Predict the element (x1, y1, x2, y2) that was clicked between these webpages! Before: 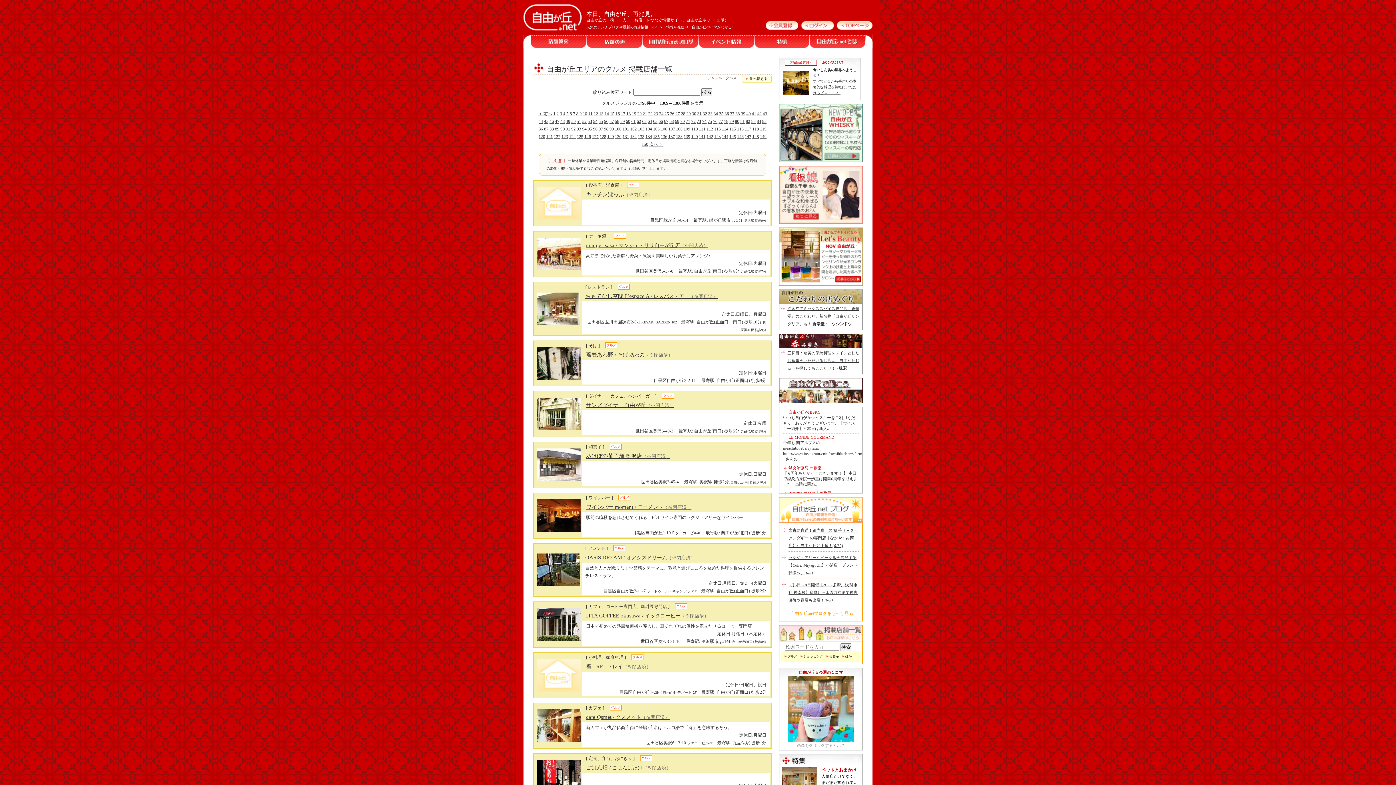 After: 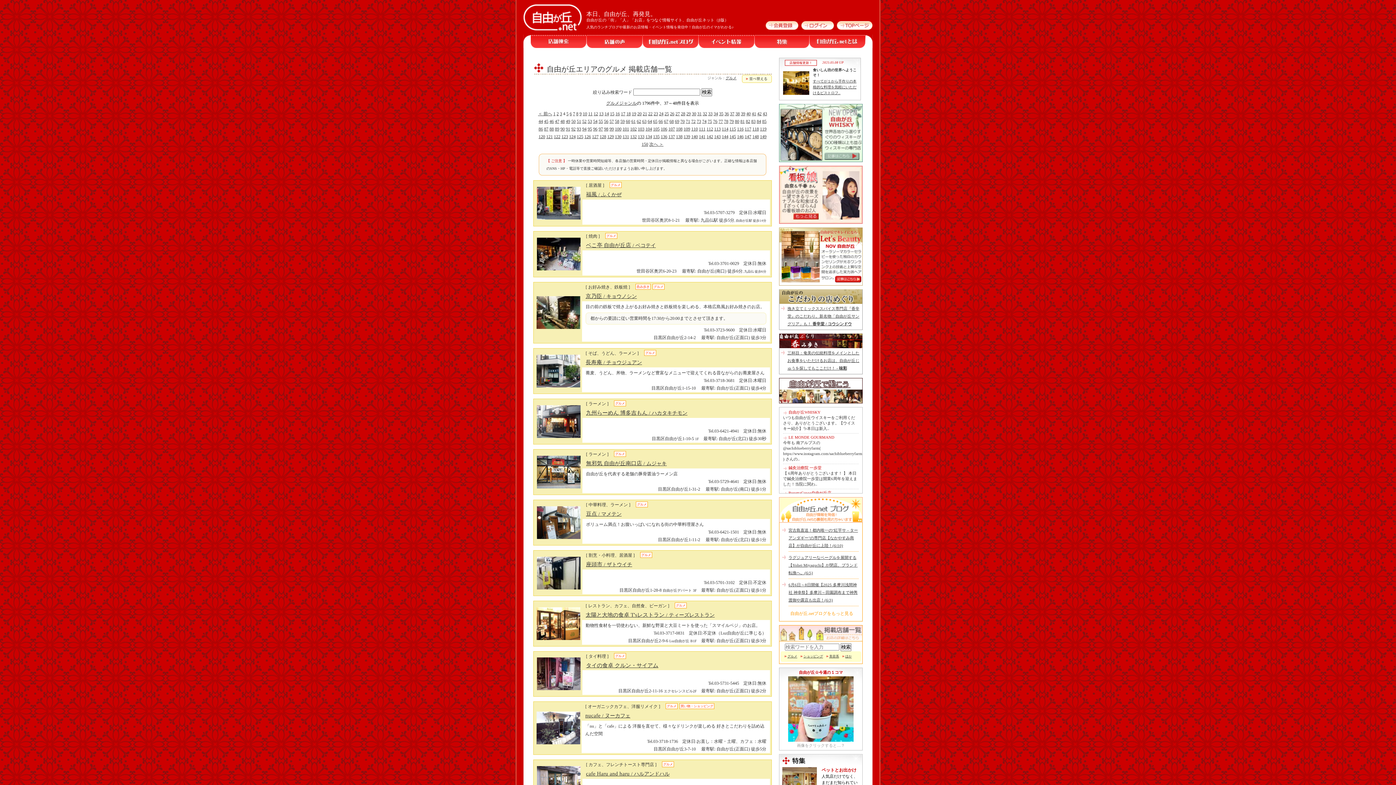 Action: bbox: (563, 111, 565, 116) label: 4